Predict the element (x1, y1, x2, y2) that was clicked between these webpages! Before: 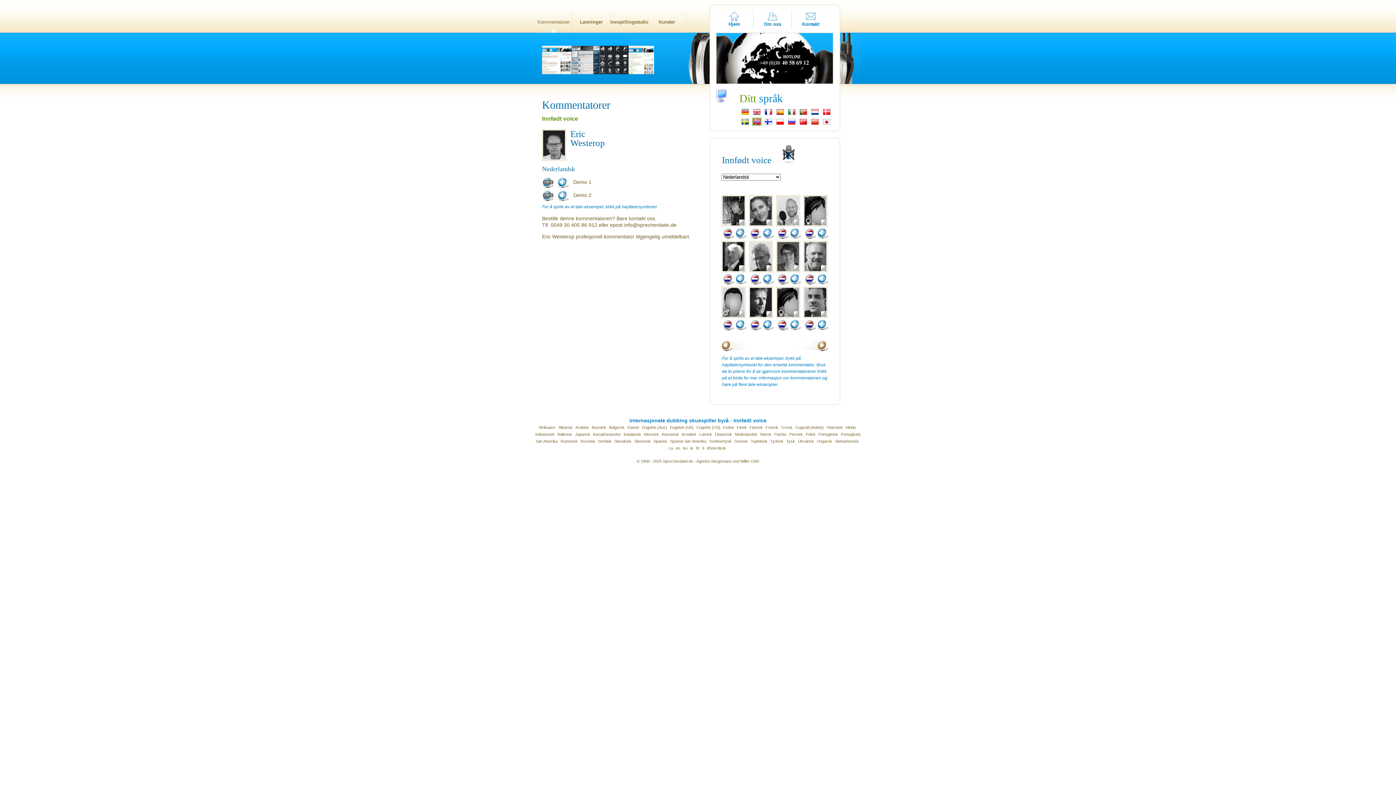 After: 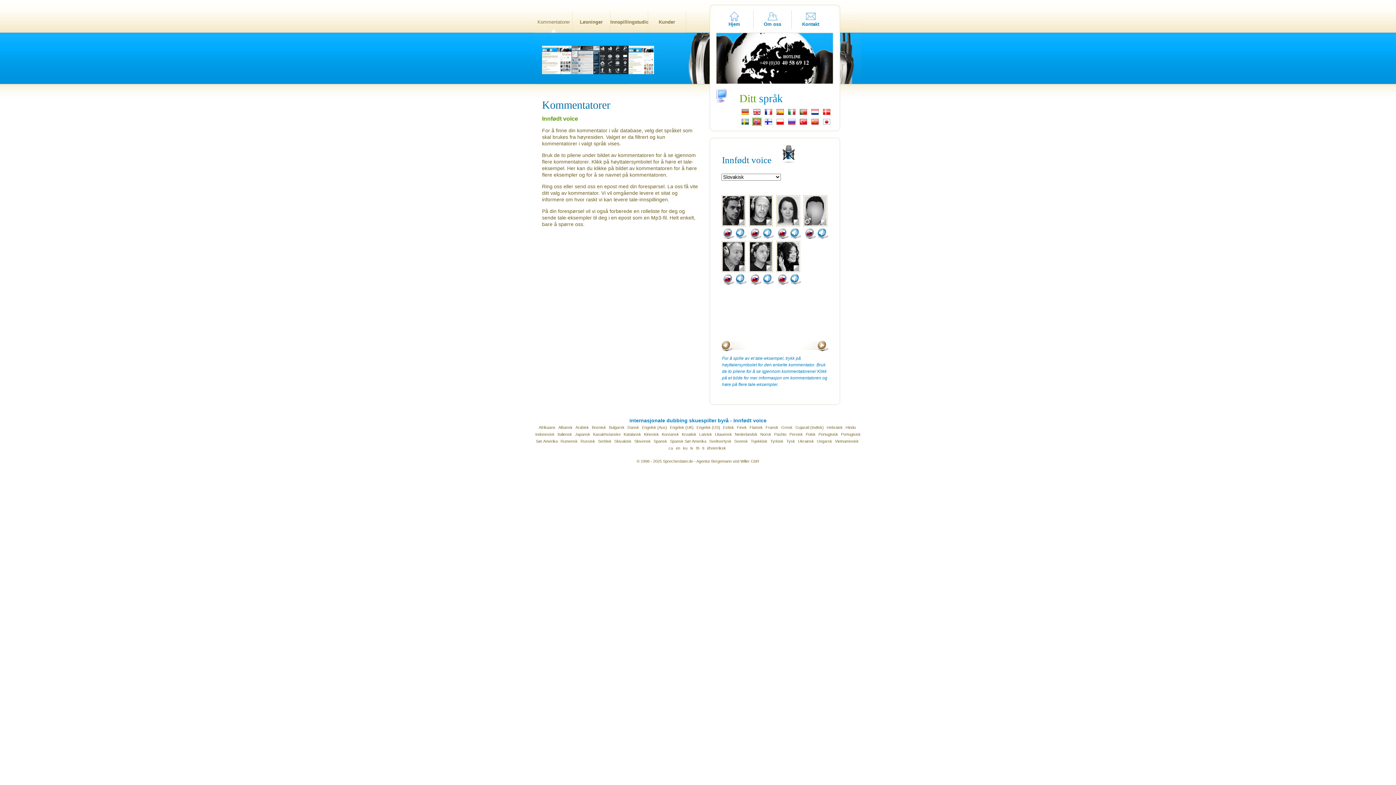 Action: label: Slovakisk bbox: (614, 439, 631, 443)